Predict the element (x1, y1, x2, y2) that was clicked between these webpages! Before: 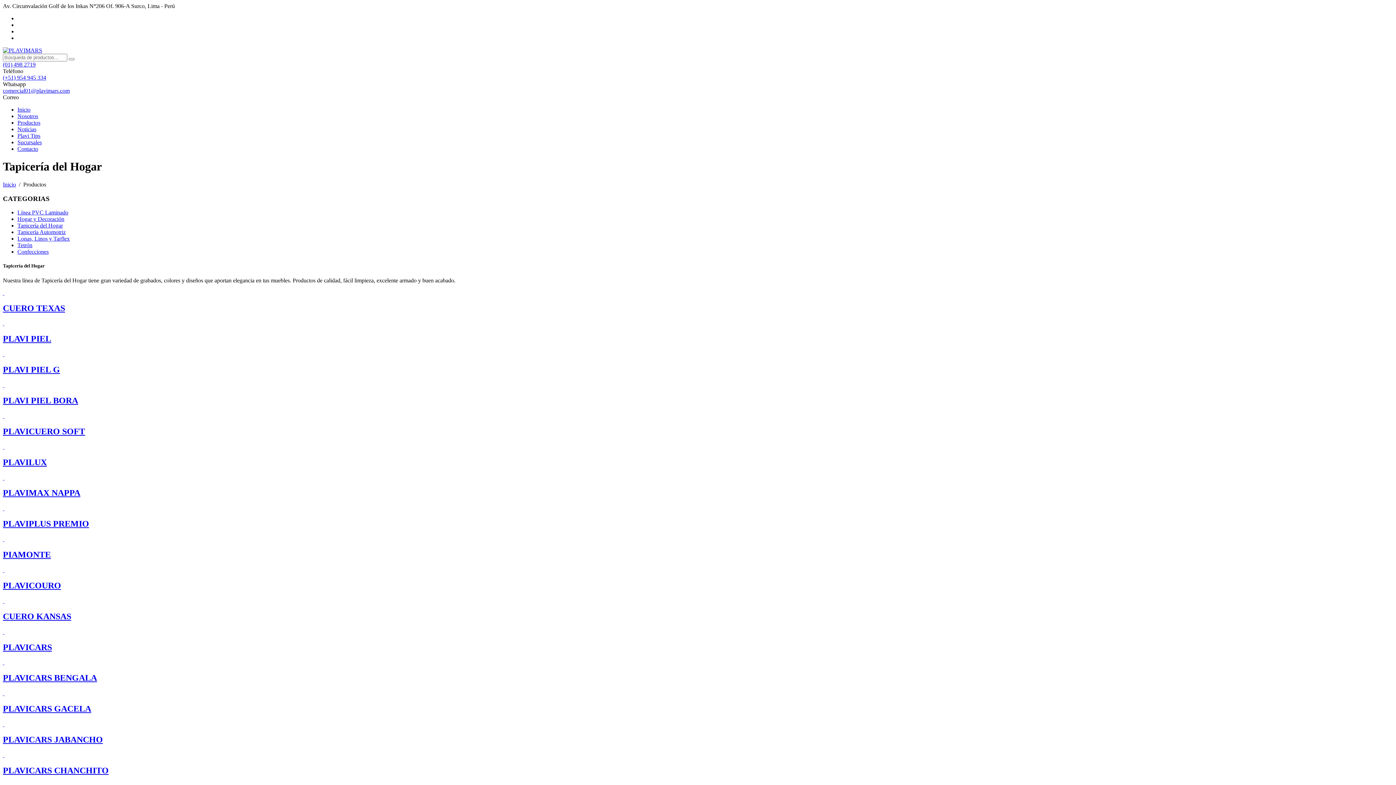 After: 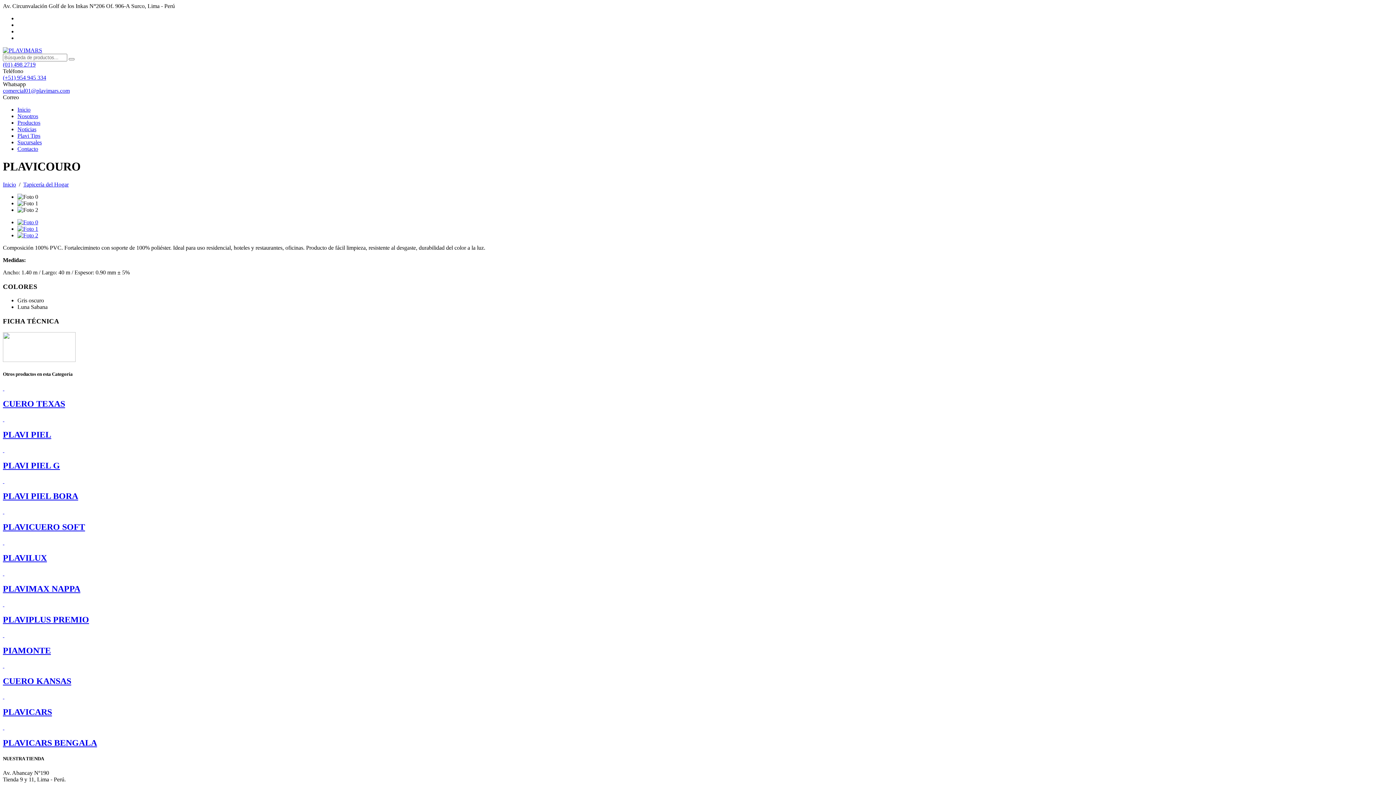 Action: label:   bbox: (2, 567, 4, 573)